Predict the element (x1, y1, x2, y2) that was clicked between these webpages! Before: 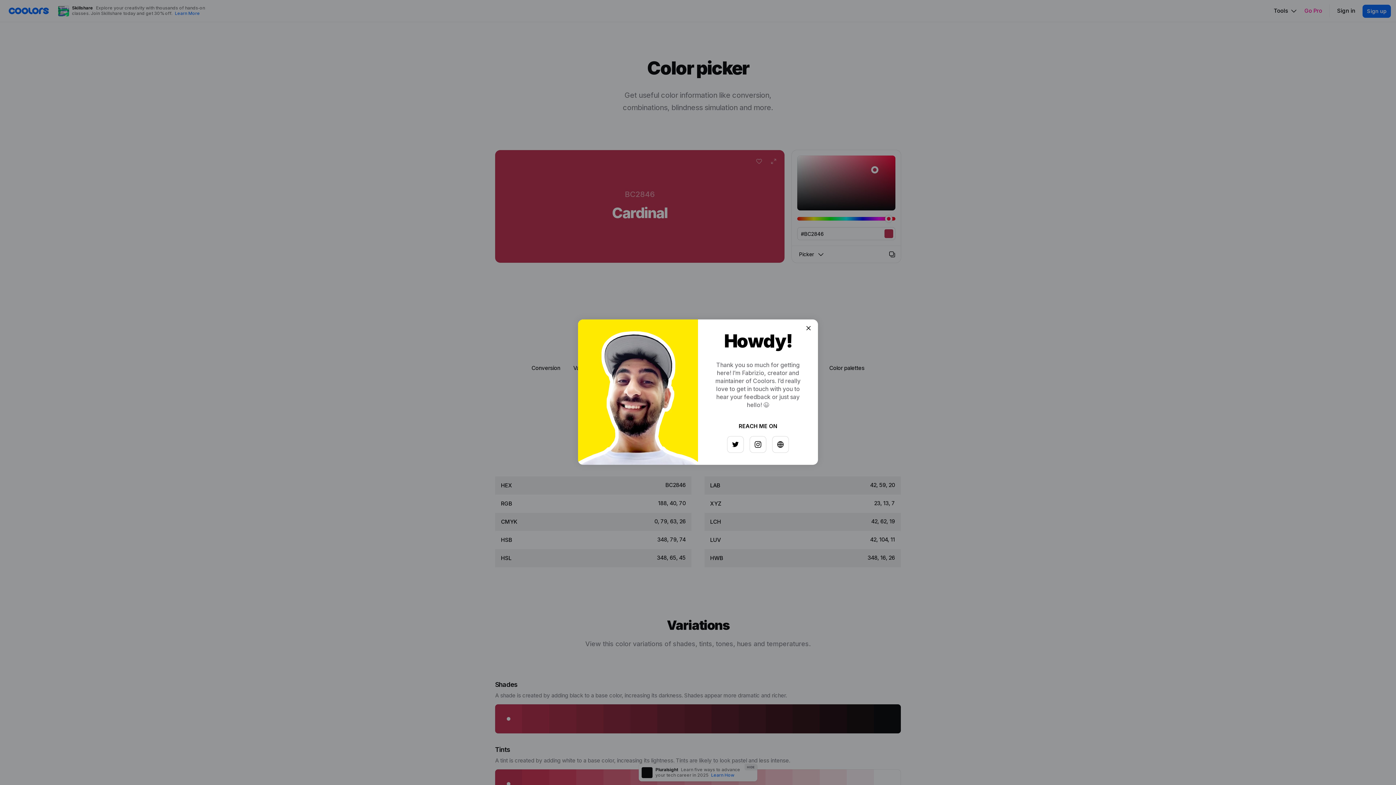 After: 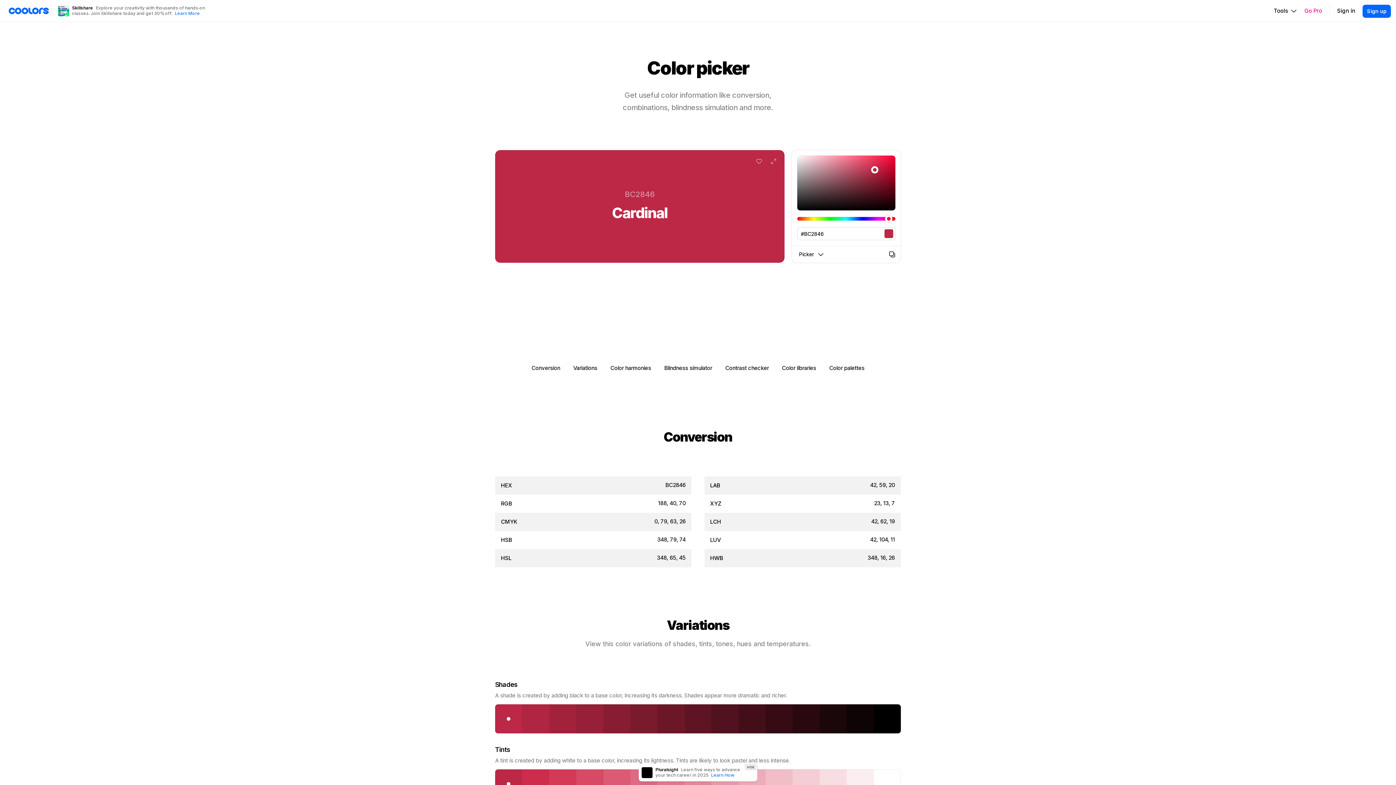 Action: bbox: (797, 326, 808, 337)